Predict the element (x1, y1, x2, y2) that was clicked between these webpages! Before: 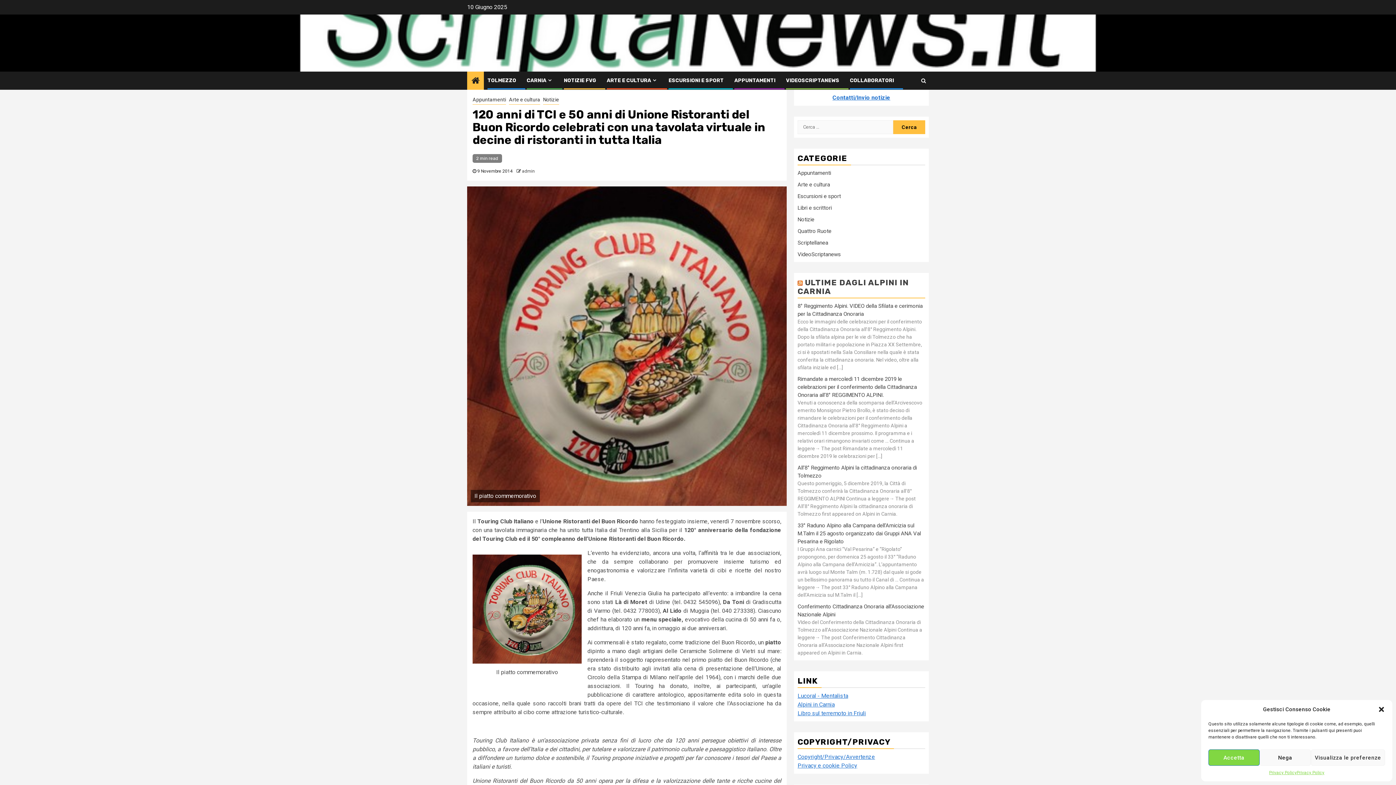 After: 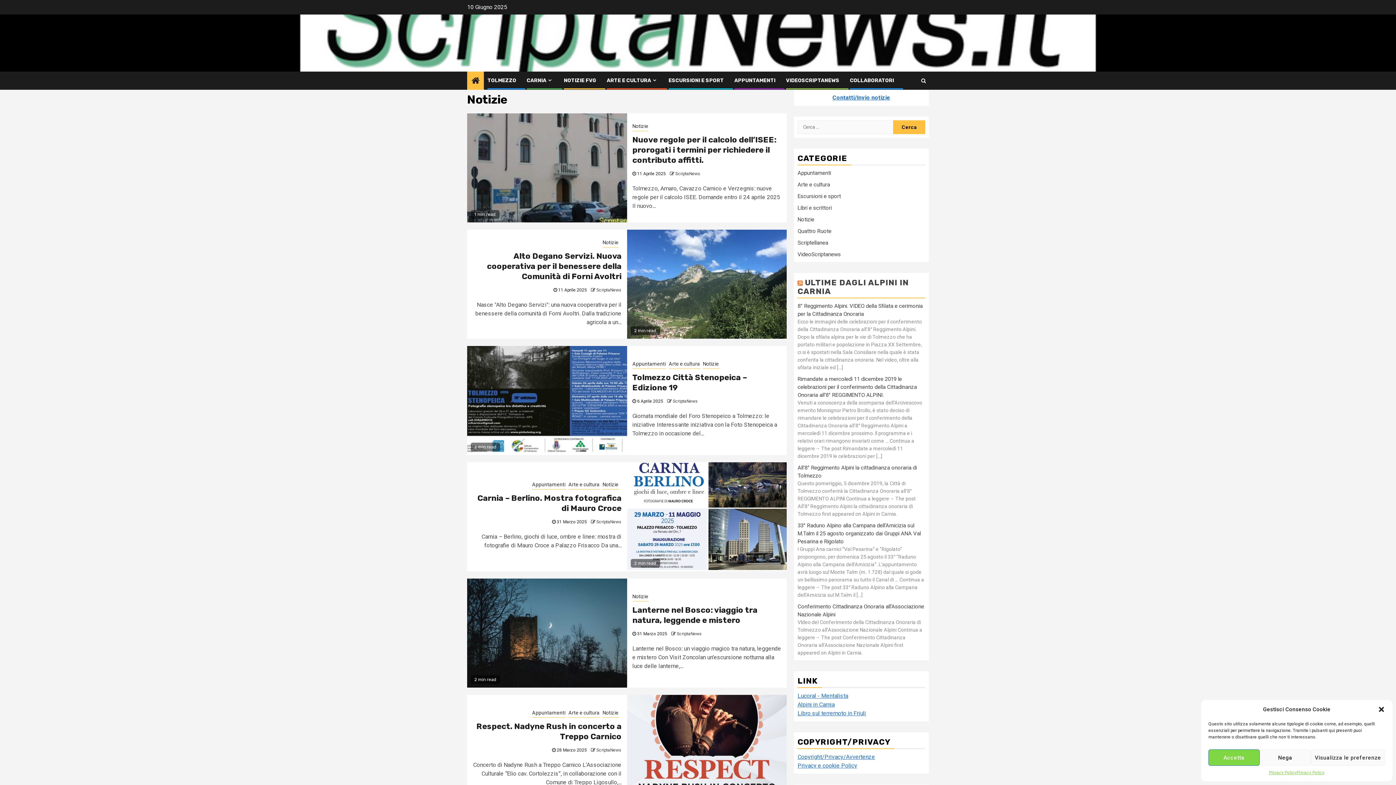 Action: bbox: (797, 216, 814, 222) label: Notizie